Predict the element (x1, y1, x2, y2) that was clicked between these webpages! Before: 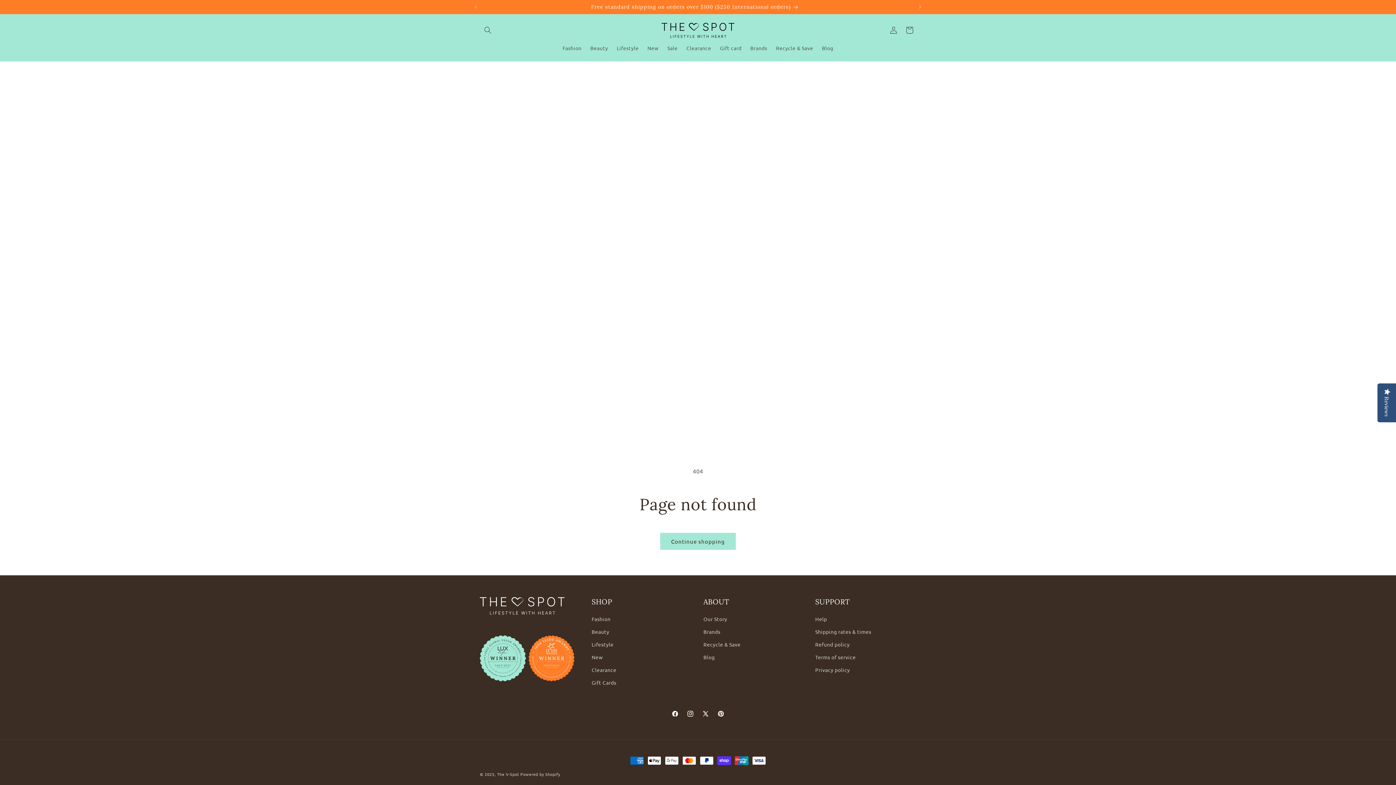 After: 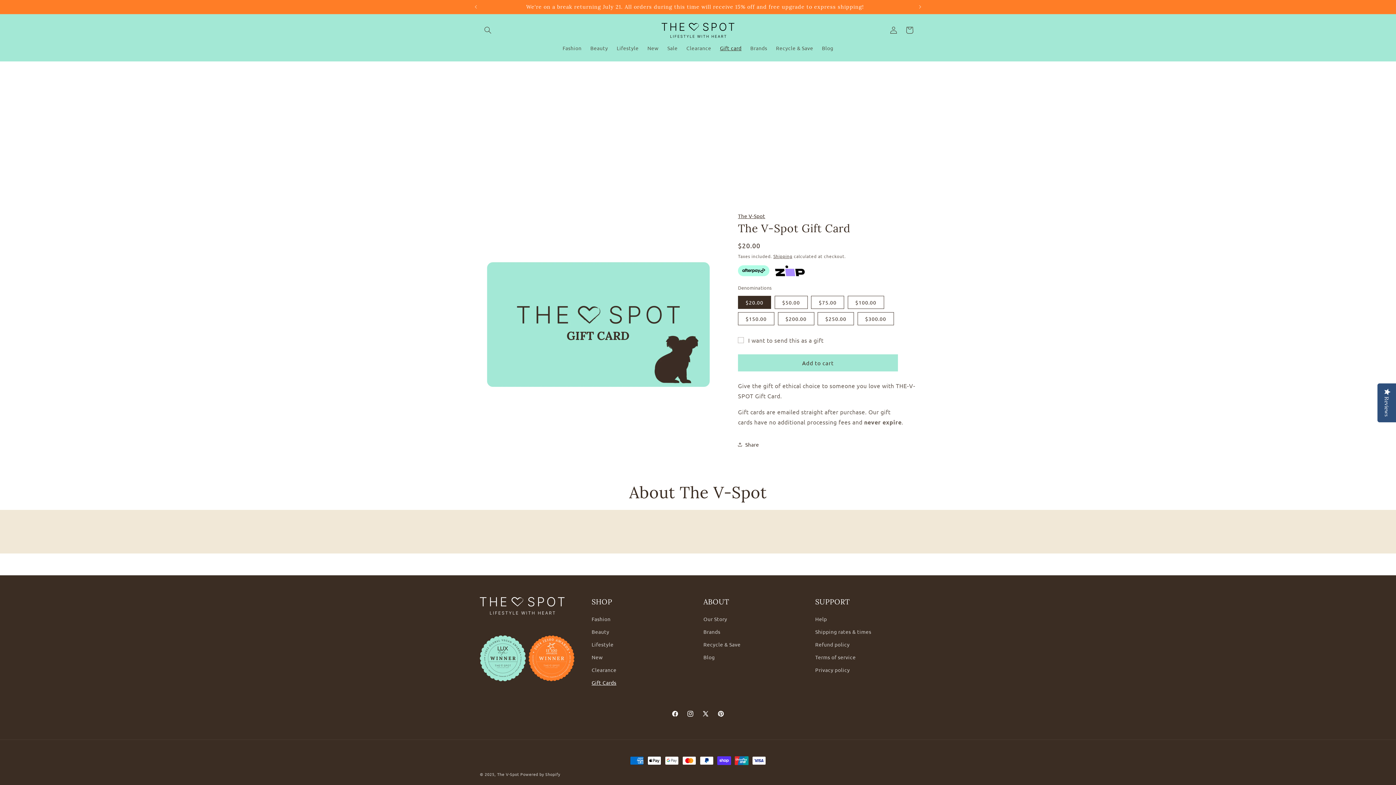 Action: label: Gift Cards bbox: (591, 676, 616, 689)